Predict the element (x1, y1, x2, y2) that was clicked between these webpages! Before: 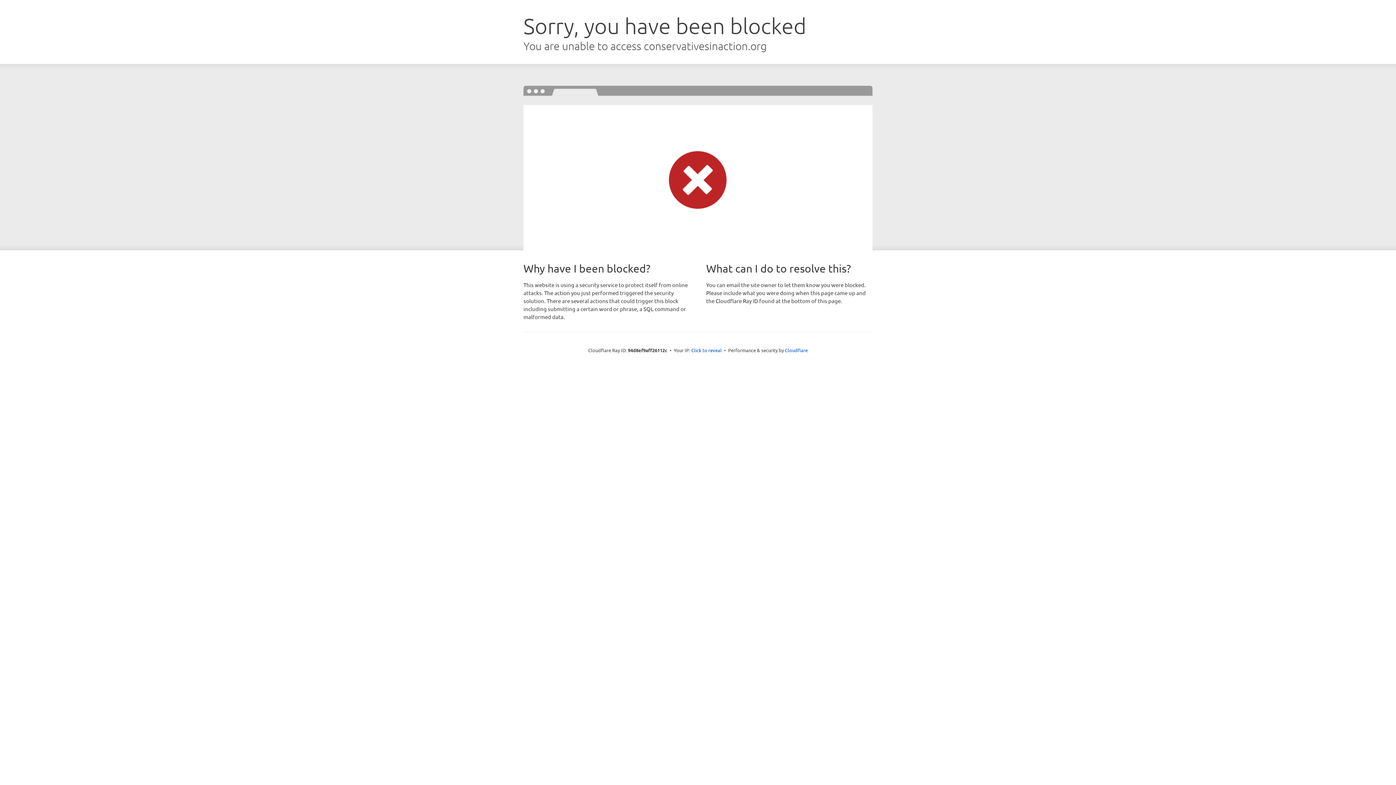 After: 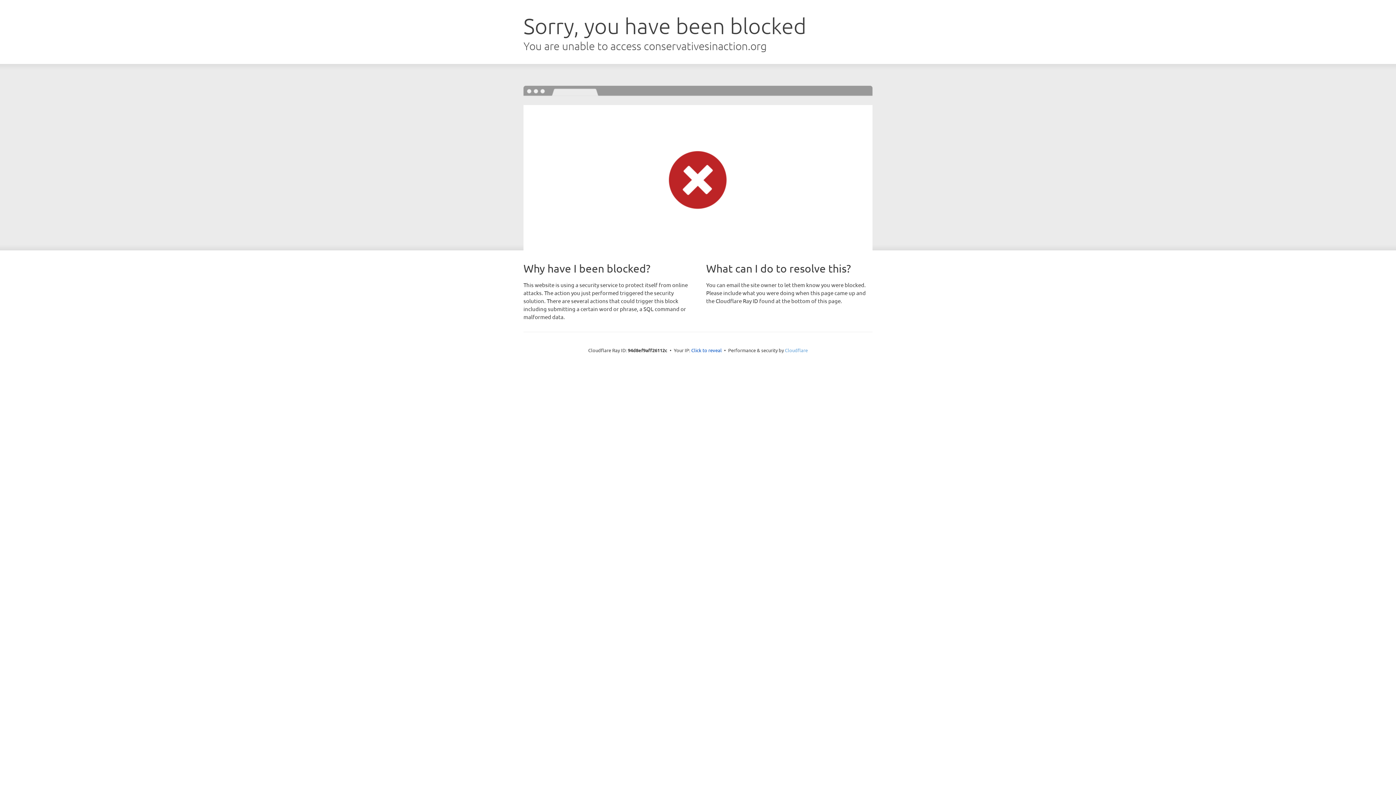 Action: label: Cloudflare bbox: (785, 347, 808, 353)